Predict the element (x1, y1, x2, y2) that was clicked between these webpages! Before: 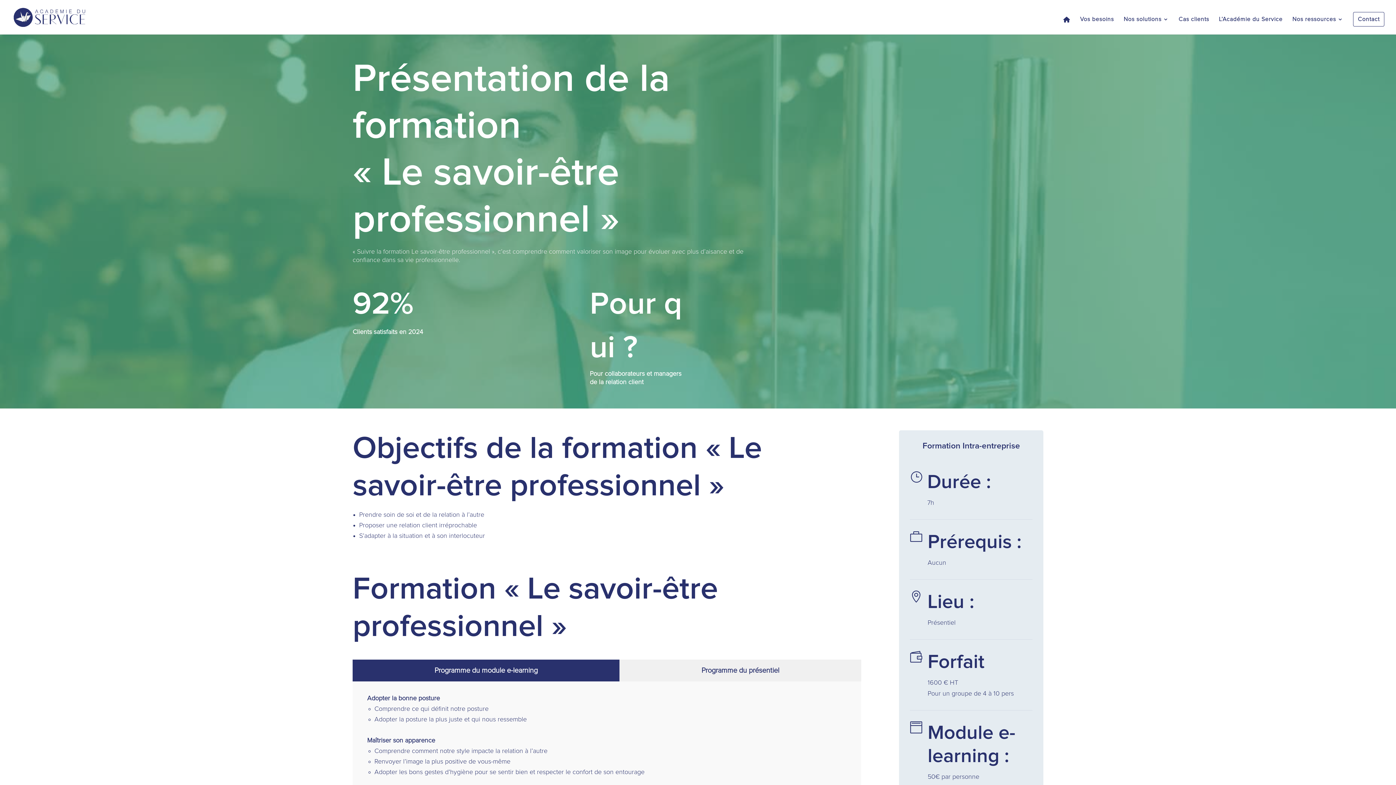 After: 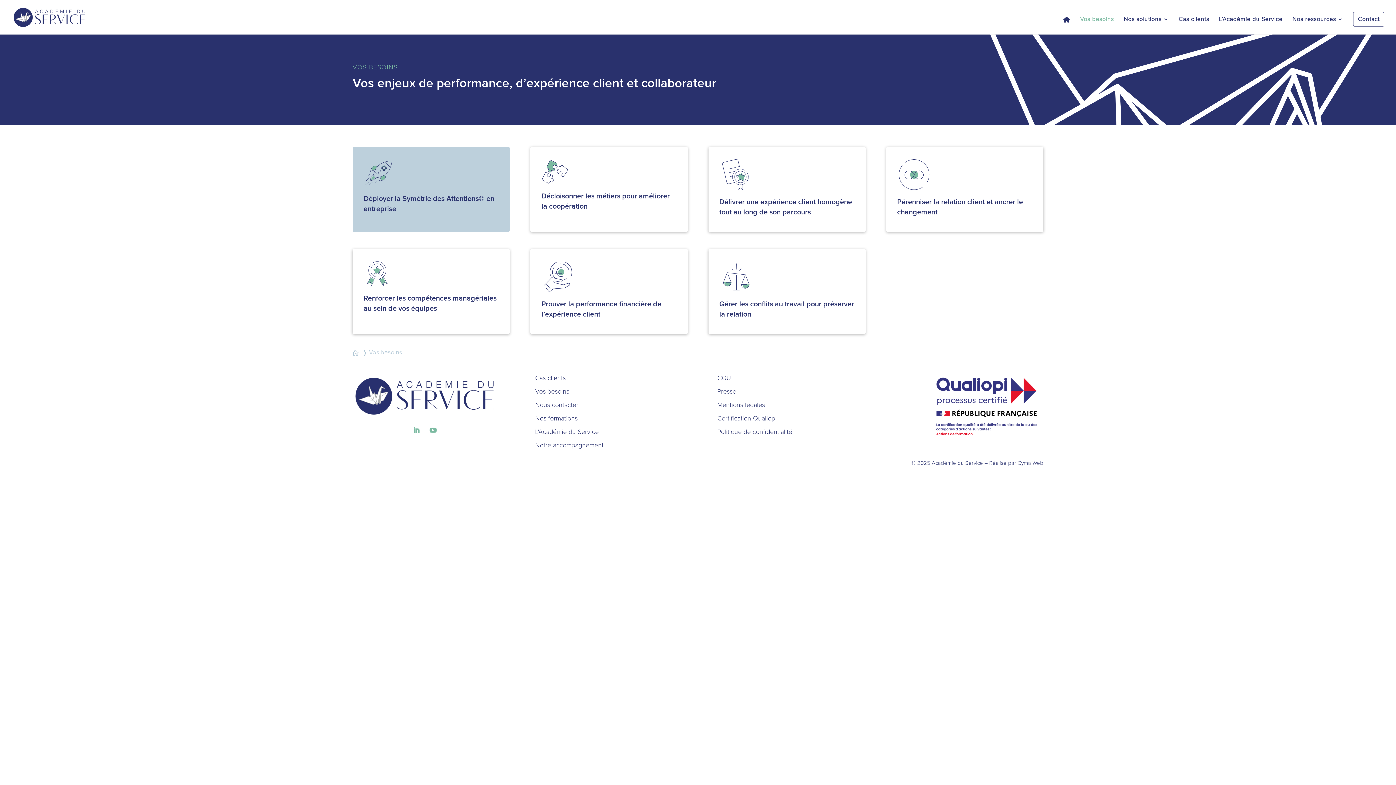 Action: label: Vos besoins bbox: (1080, 16, 1114, 33)